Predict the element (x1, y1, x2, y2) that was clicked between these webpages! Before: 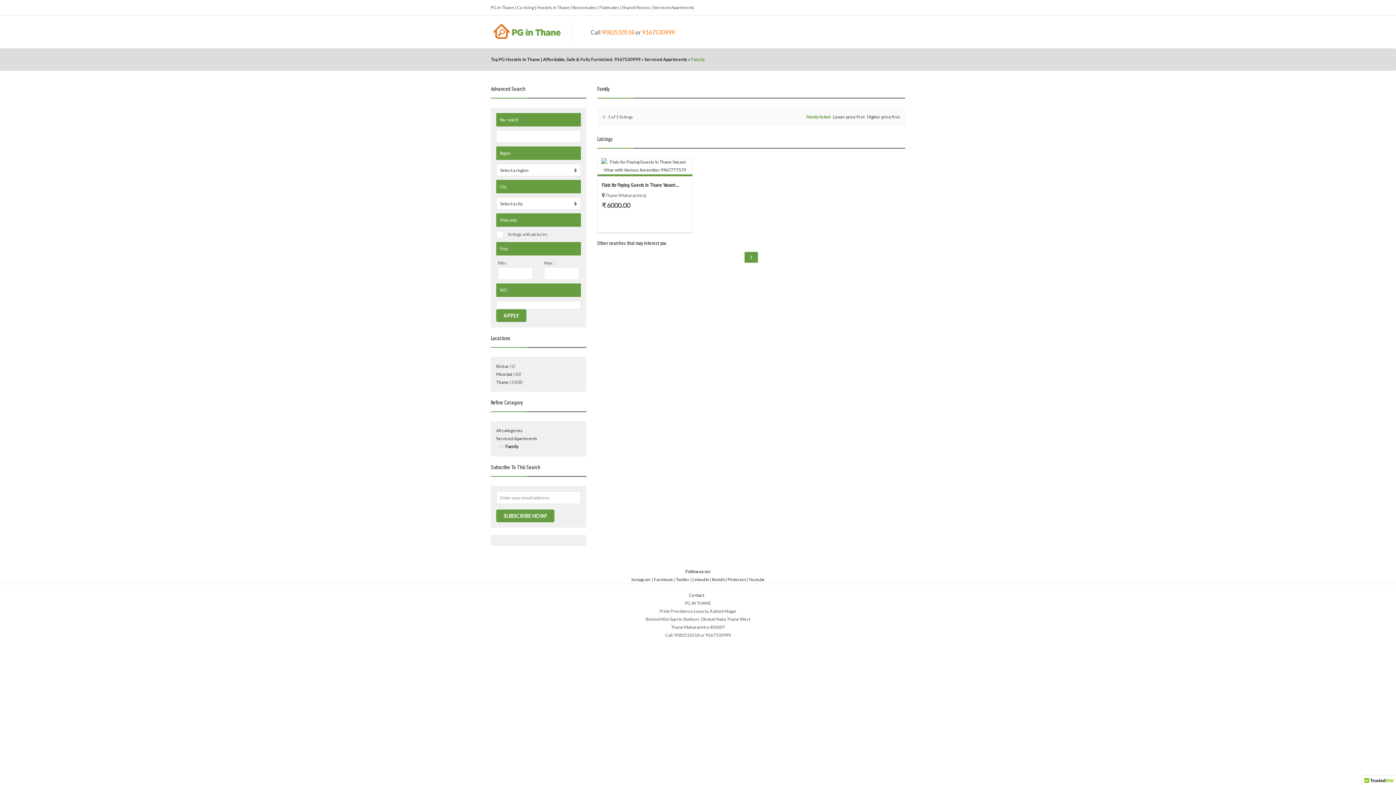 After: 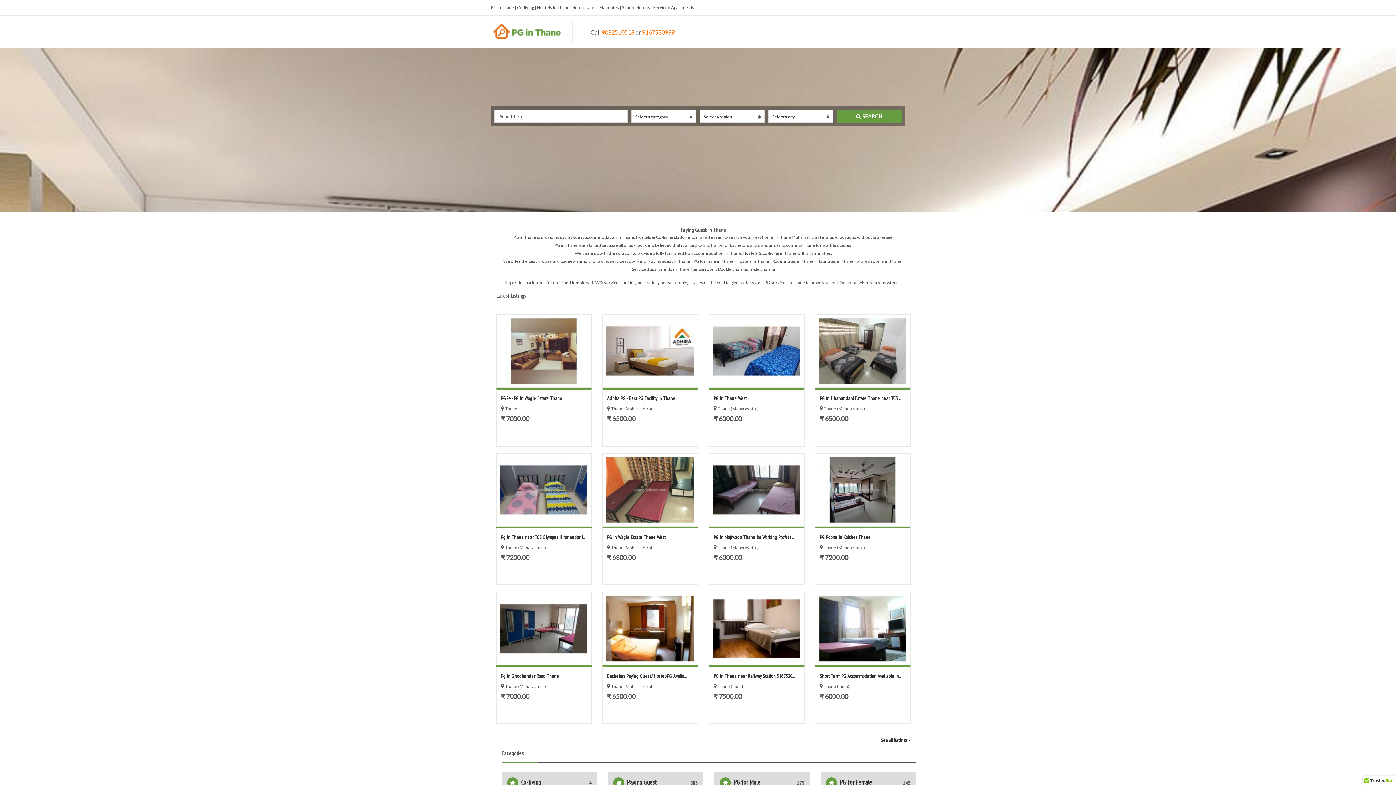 Action: bbox: (490, 22, 565, 41)